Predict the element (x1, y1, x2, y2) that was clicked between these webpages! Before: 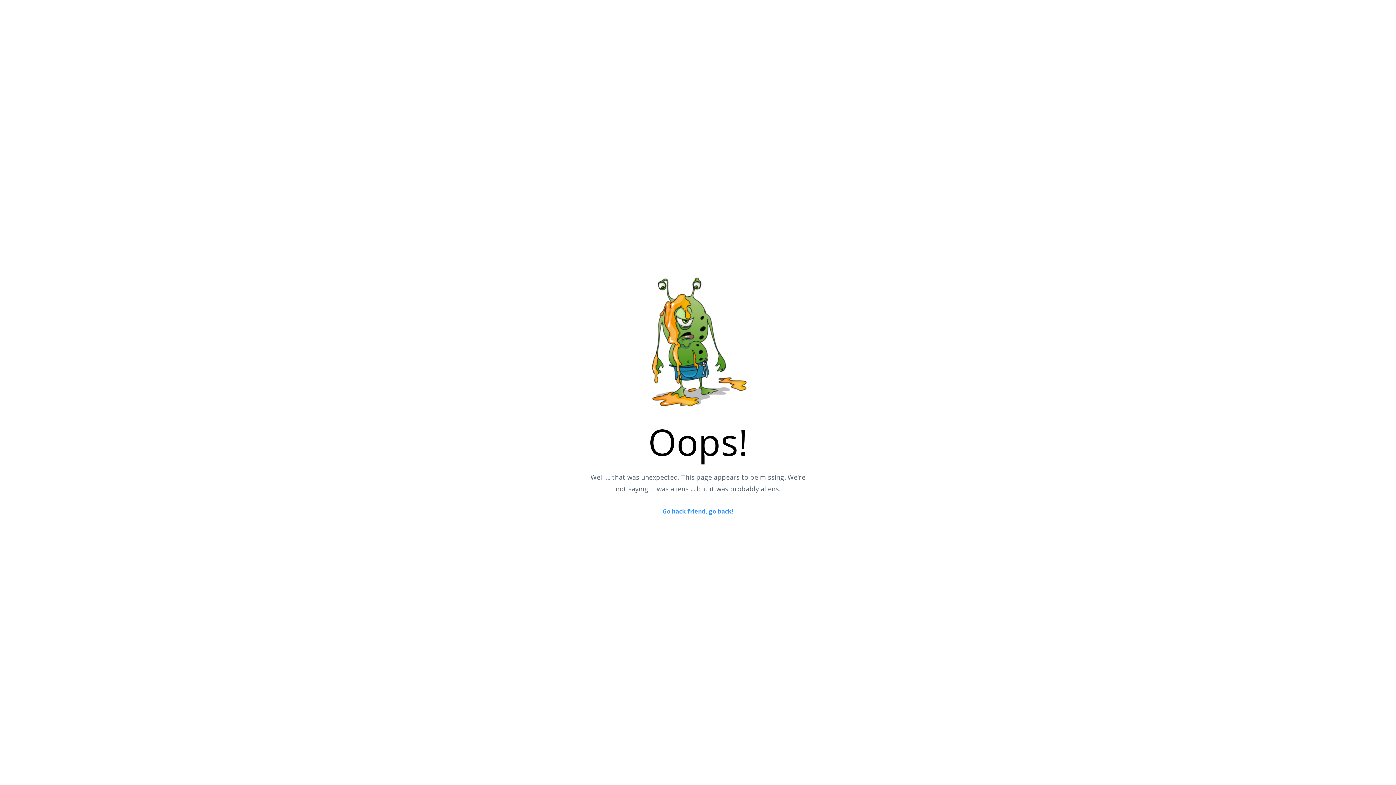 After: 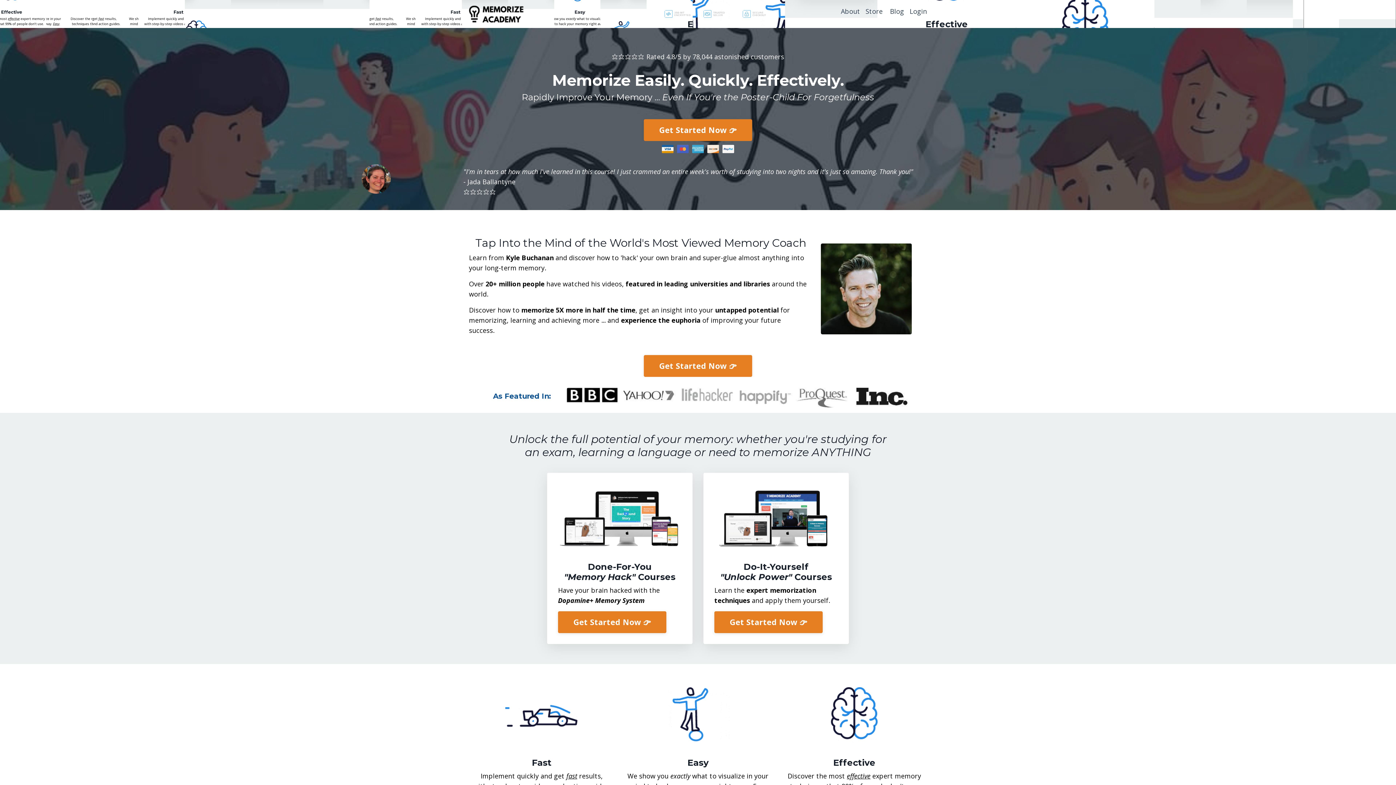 Action: label: Go back friend, go back! bbox: (662, 507, 733, 515)